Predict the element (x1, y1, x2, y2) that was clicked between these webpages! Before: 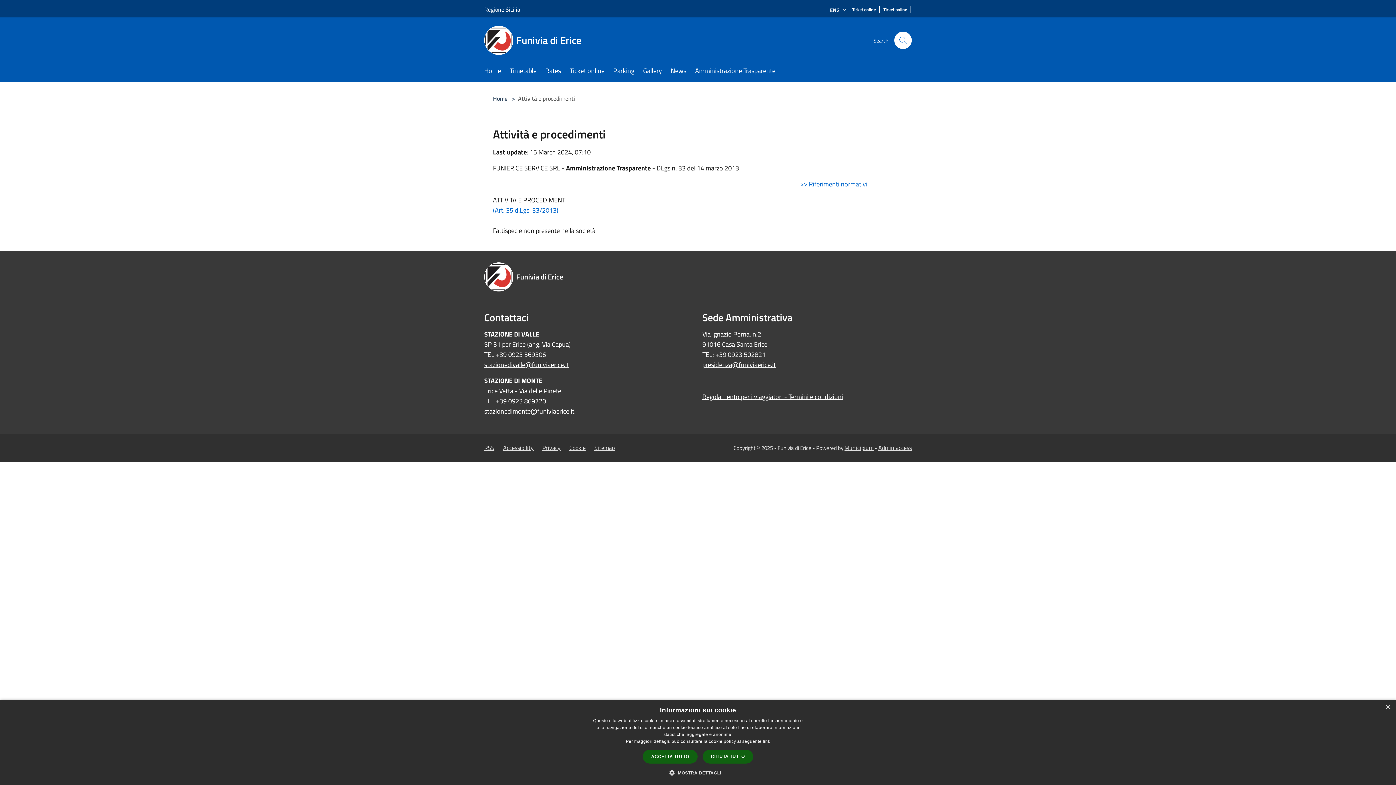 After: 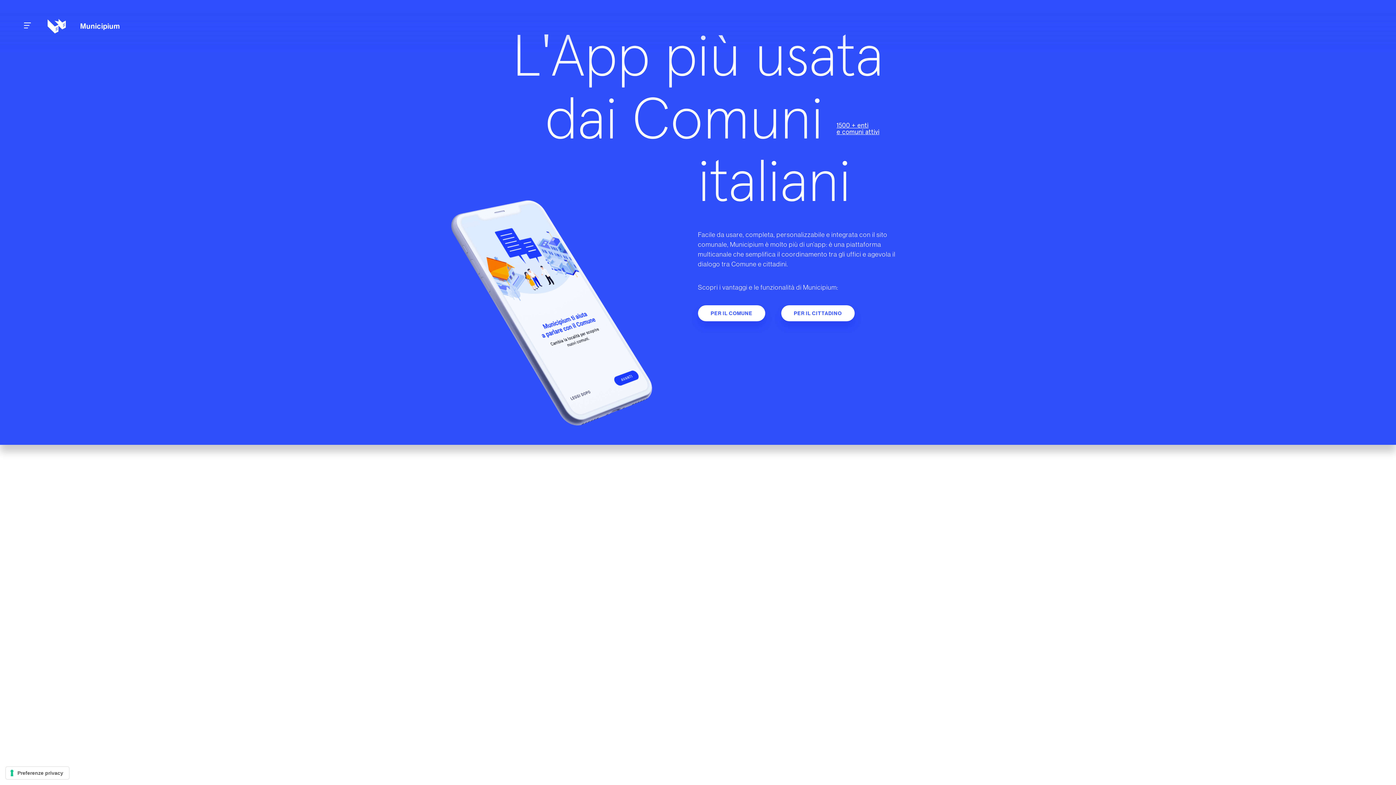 Action: label: Municipium bbox: (844, 443, 873, 452)